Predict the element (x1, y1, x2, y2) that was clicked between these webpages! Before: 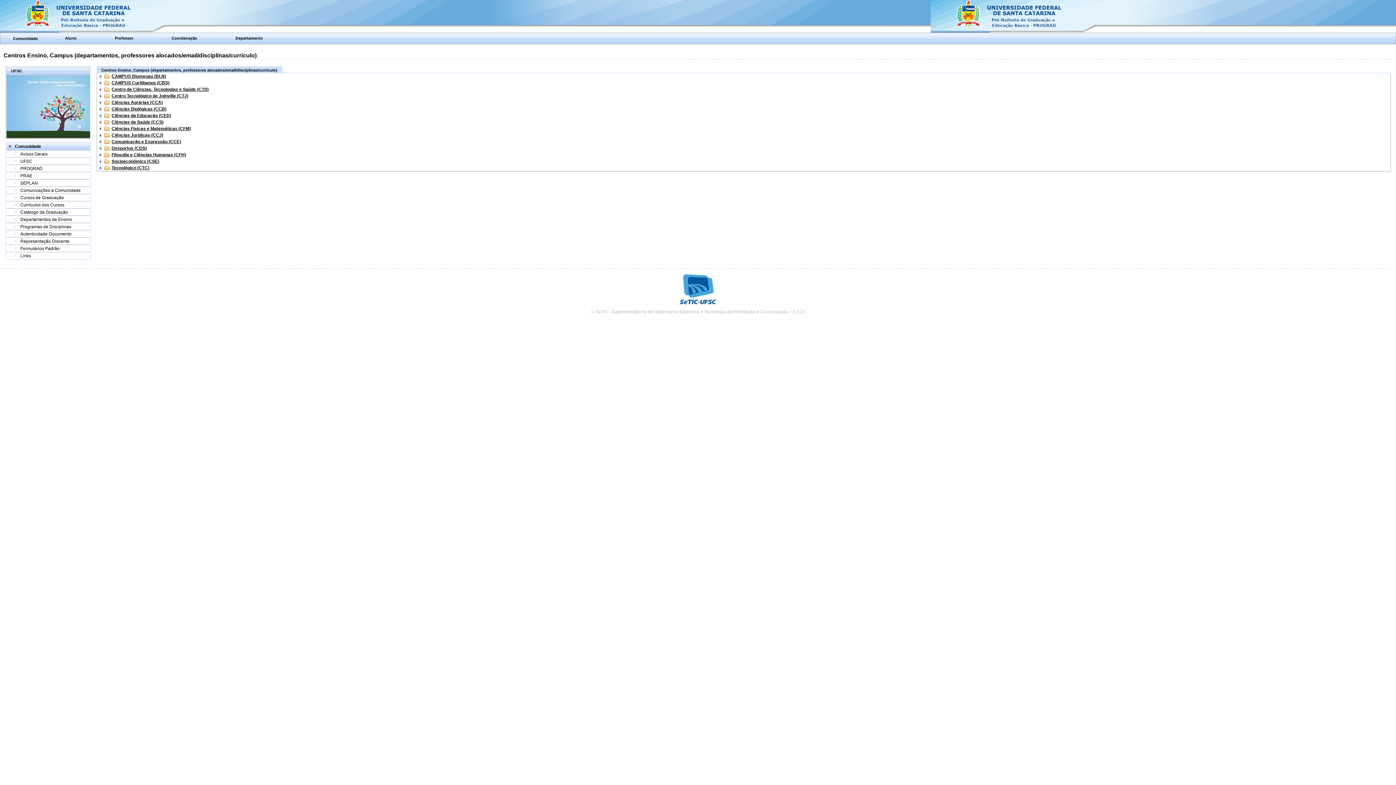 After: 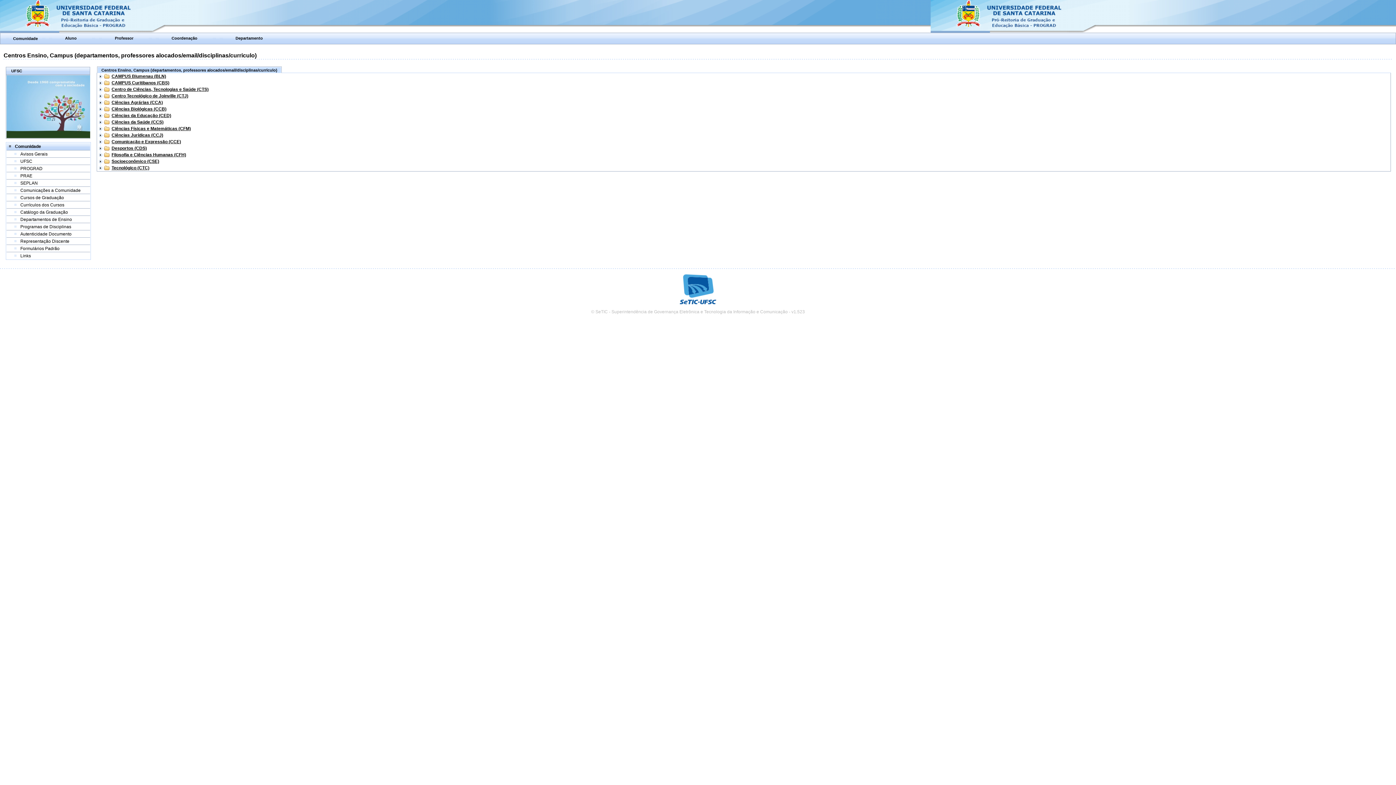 Action: bbox: (20, 217, 72, 222) label: Departamentos de Ensino